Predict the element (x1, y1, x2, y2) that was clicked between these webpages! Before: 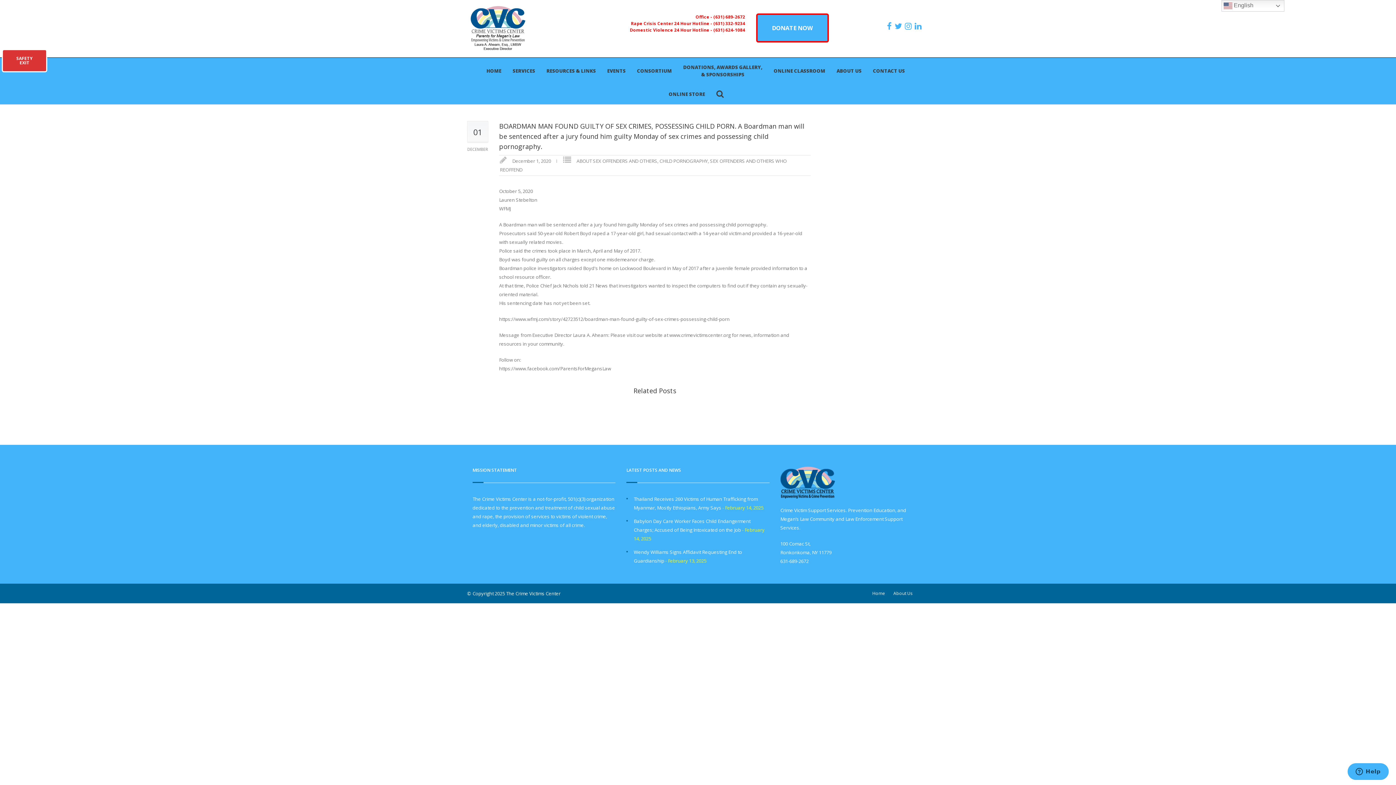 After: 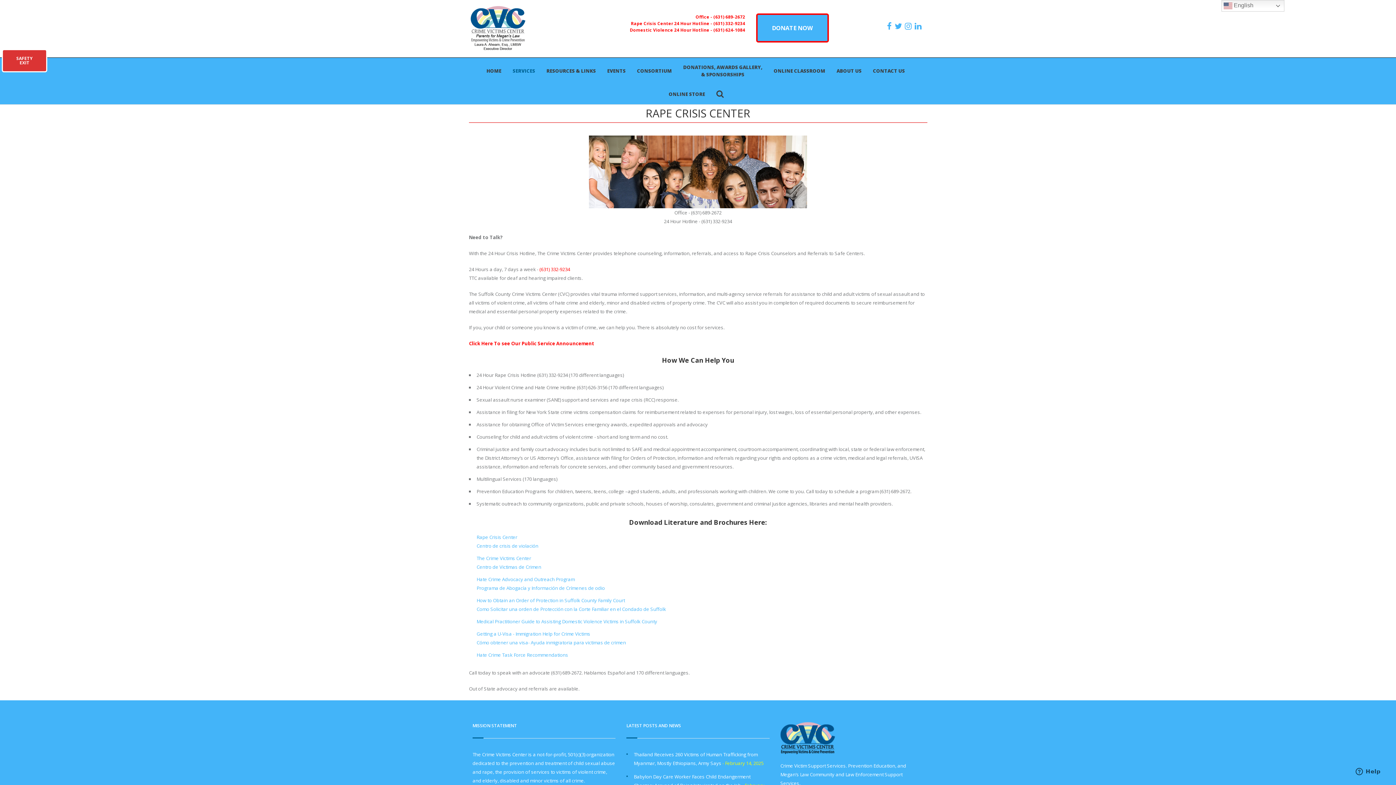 Action: label: Rape Crisis Center 24 Hour Hotline -  bbox: (631, 20, 713, 26)